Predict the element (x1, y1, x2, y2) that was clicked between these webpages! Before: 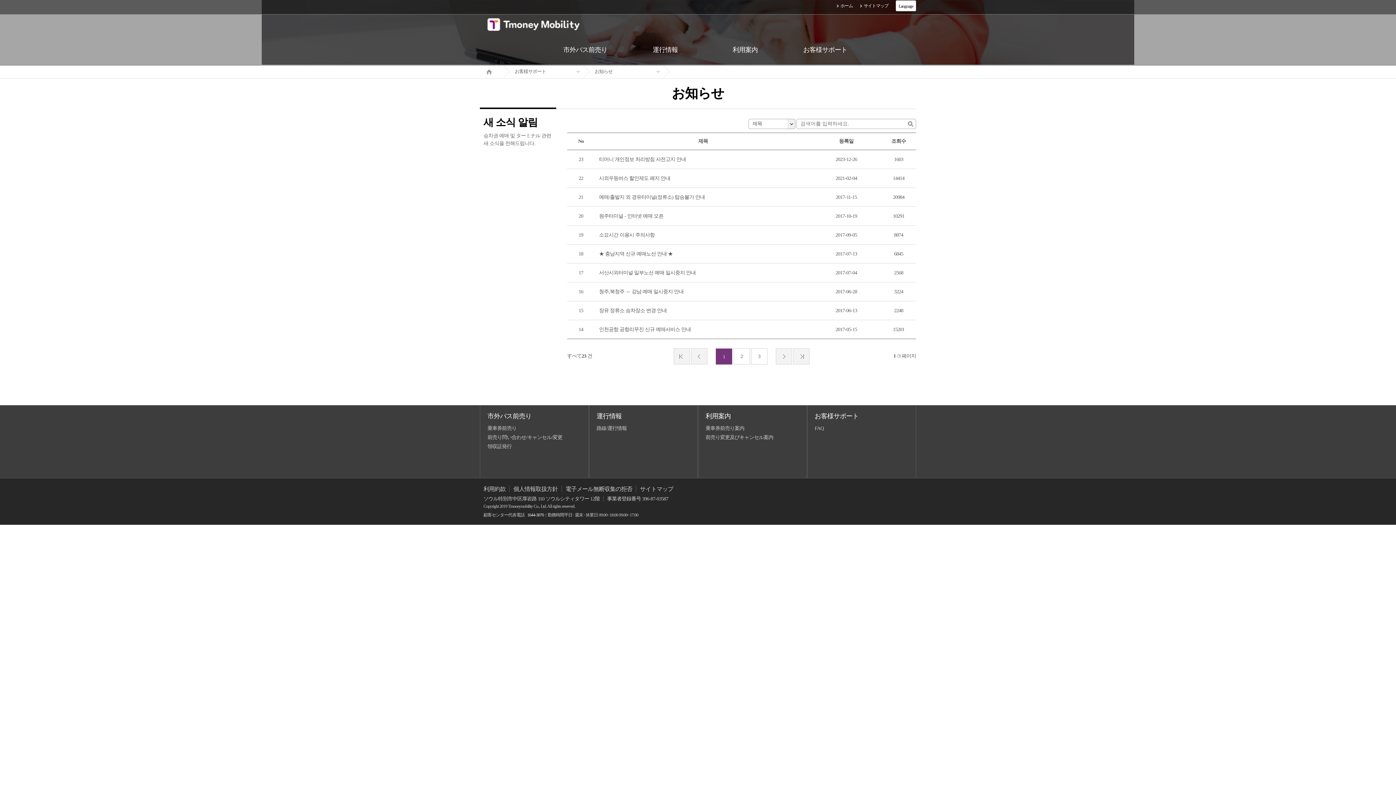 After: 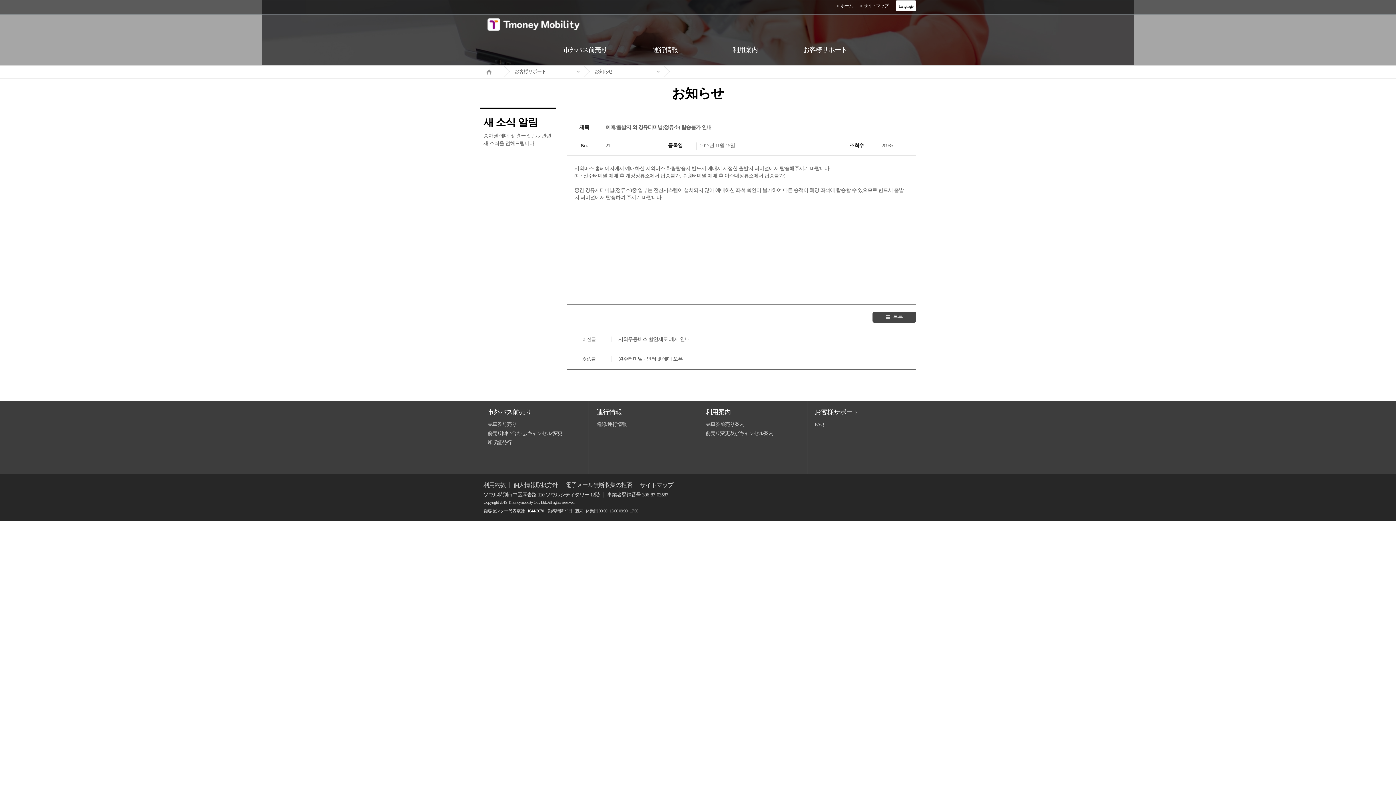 Action: bbox: (594, 193, 802, 201) label: 예매/출발지 외 경유터미널(정류소) 탑승불가 안내